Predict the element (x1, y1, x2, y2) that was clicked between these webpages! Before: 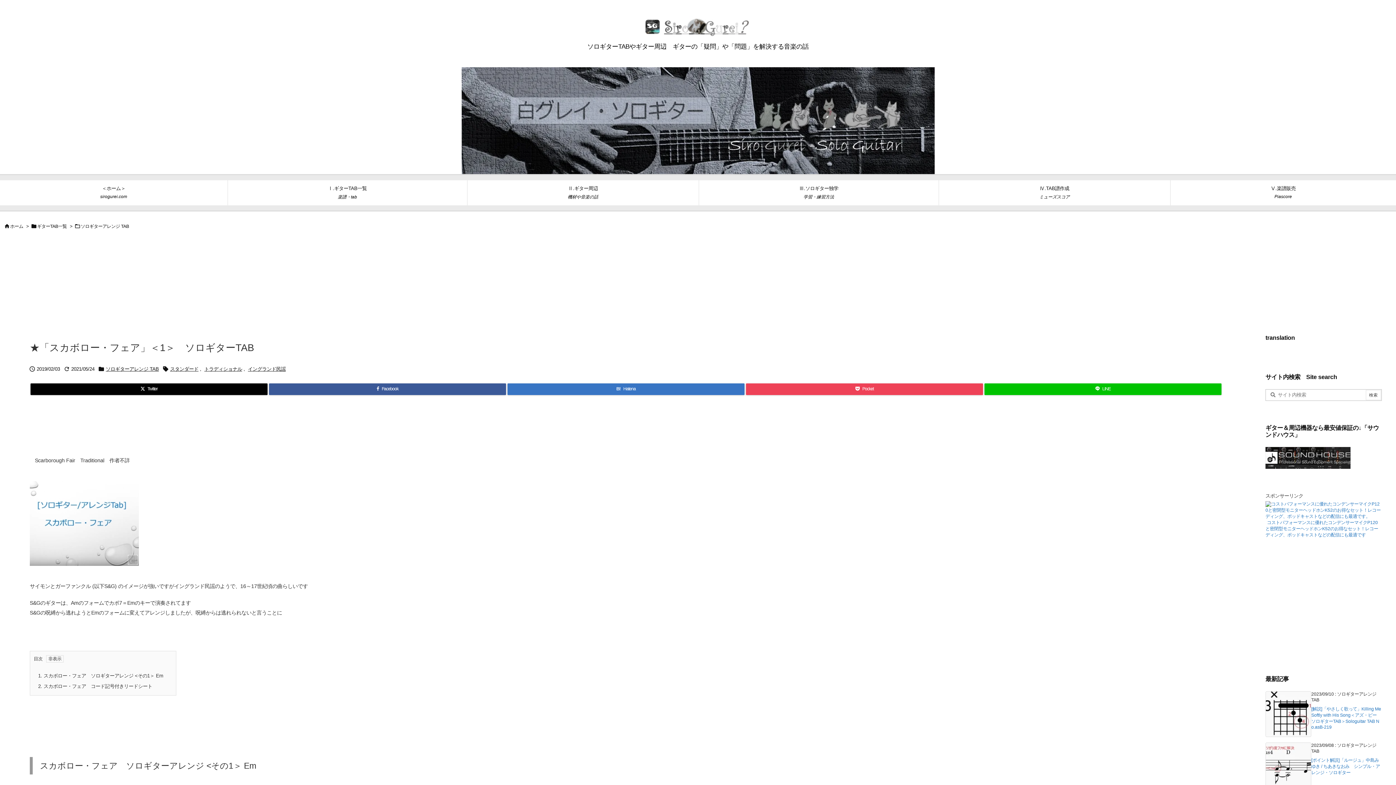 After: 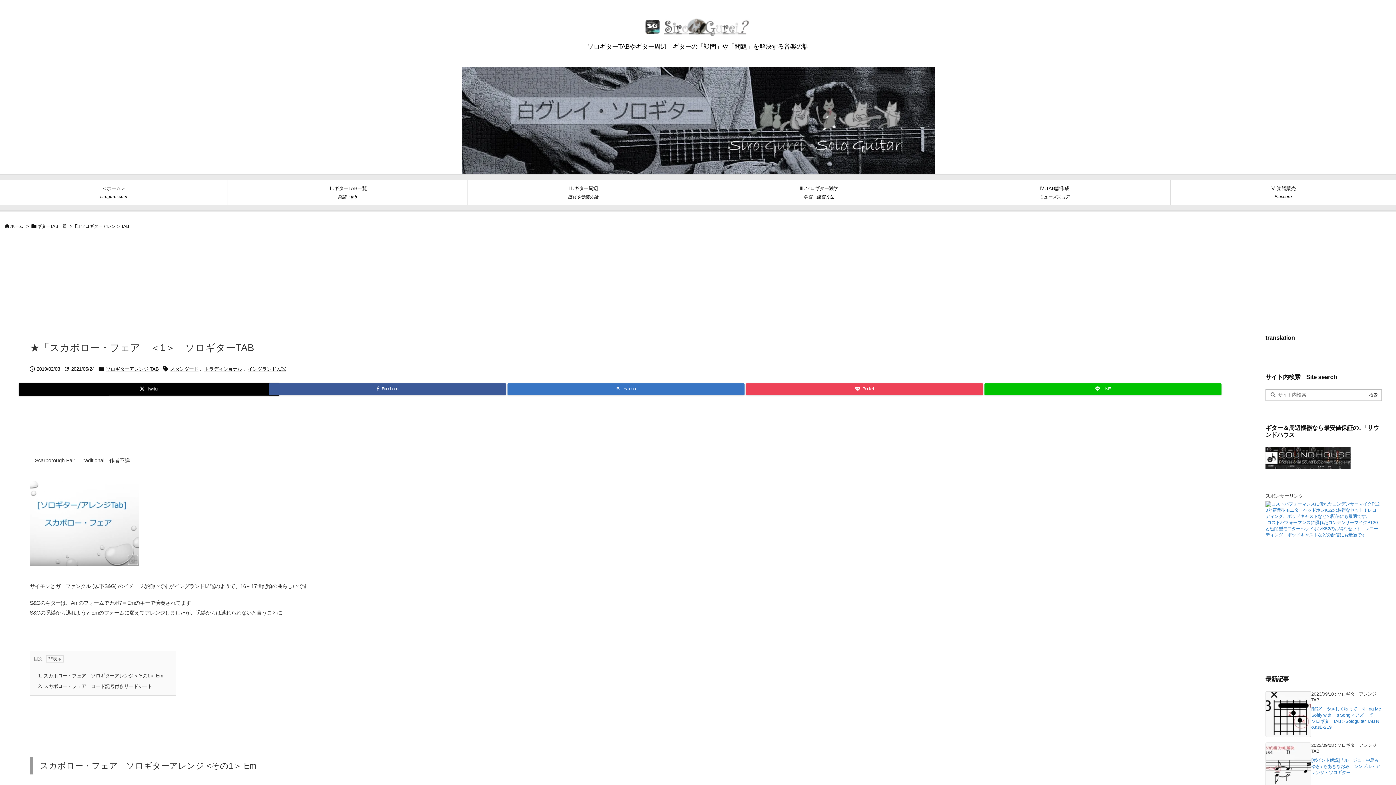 Action: label: Twitter bbox: (30, 383, 267, 395)